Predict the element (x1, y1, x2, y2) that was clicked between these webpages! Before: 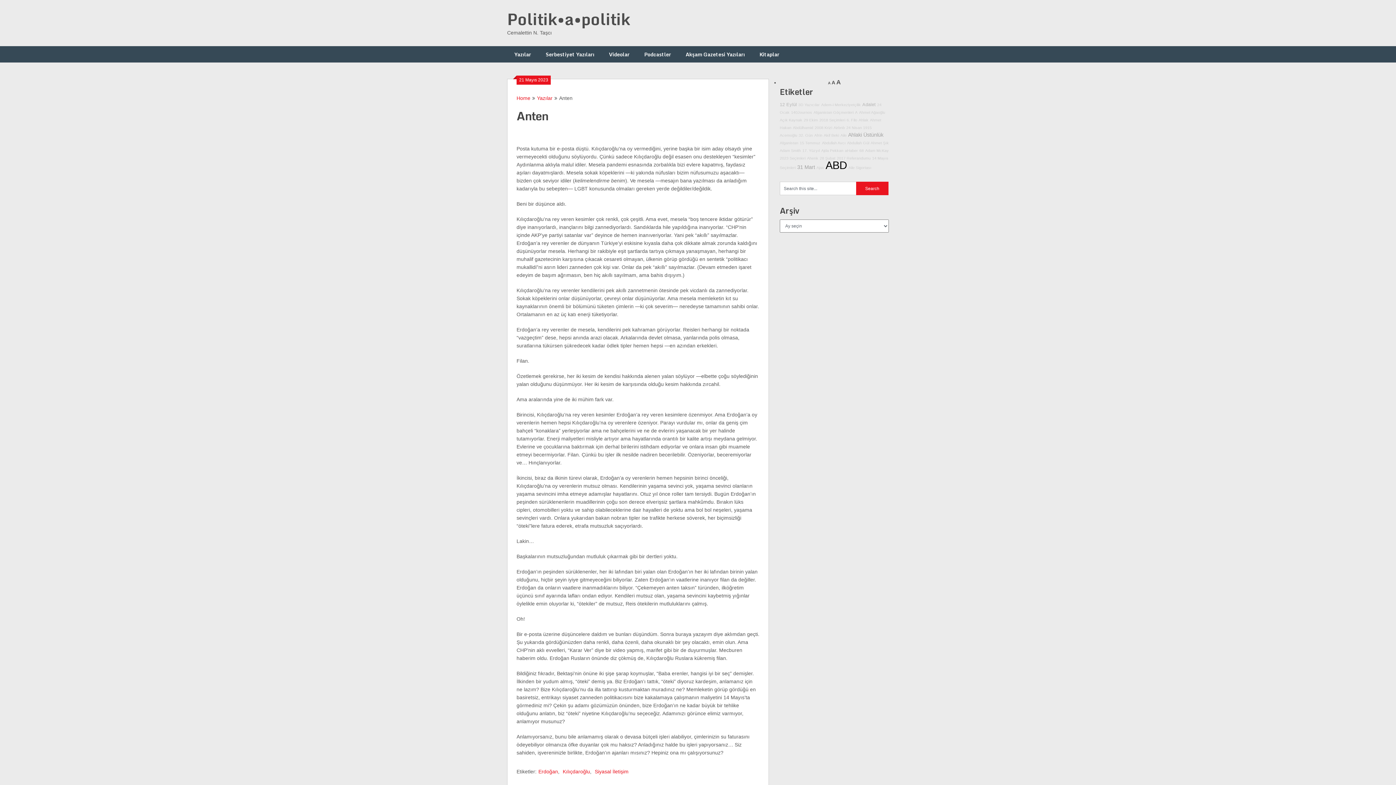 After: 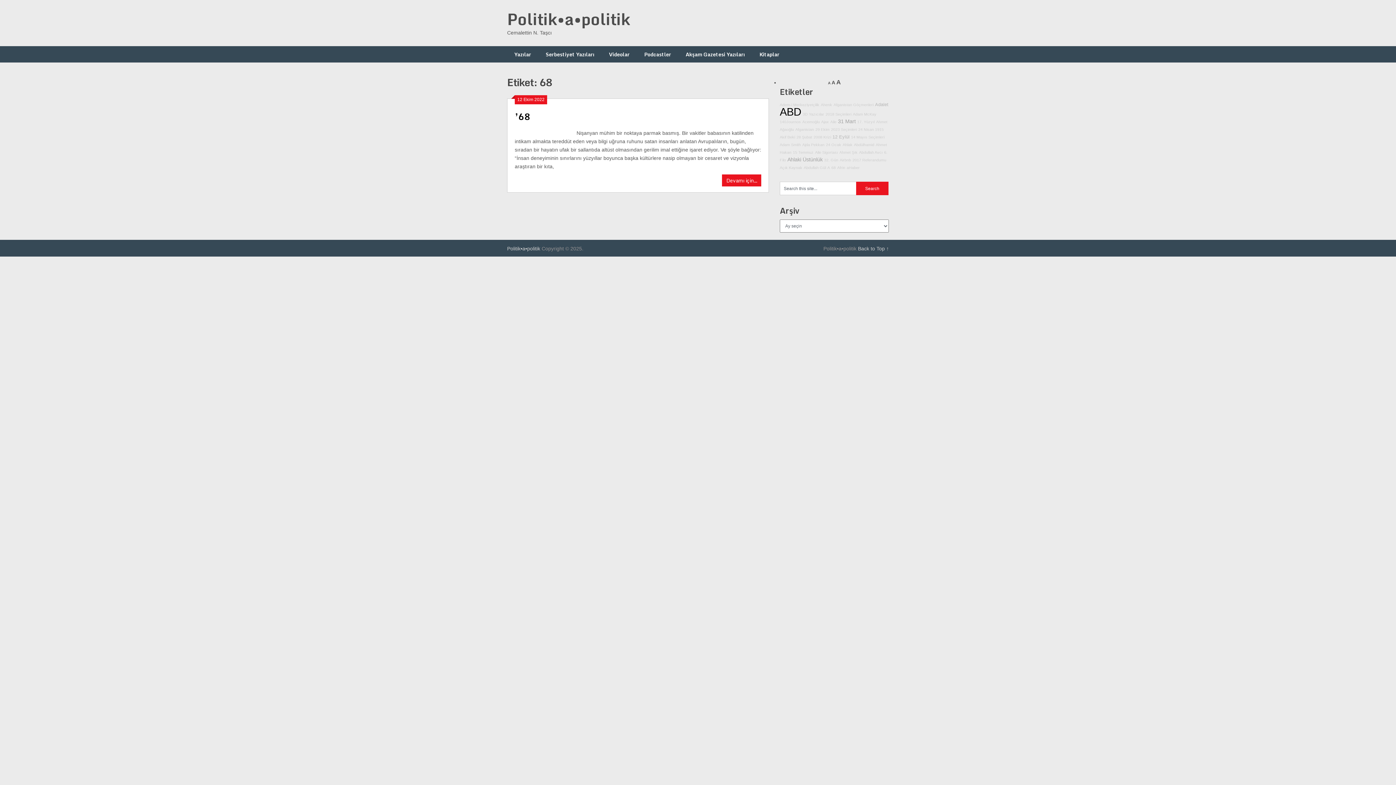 Action: label: 68 bbox: (859, 148, 864, 152)